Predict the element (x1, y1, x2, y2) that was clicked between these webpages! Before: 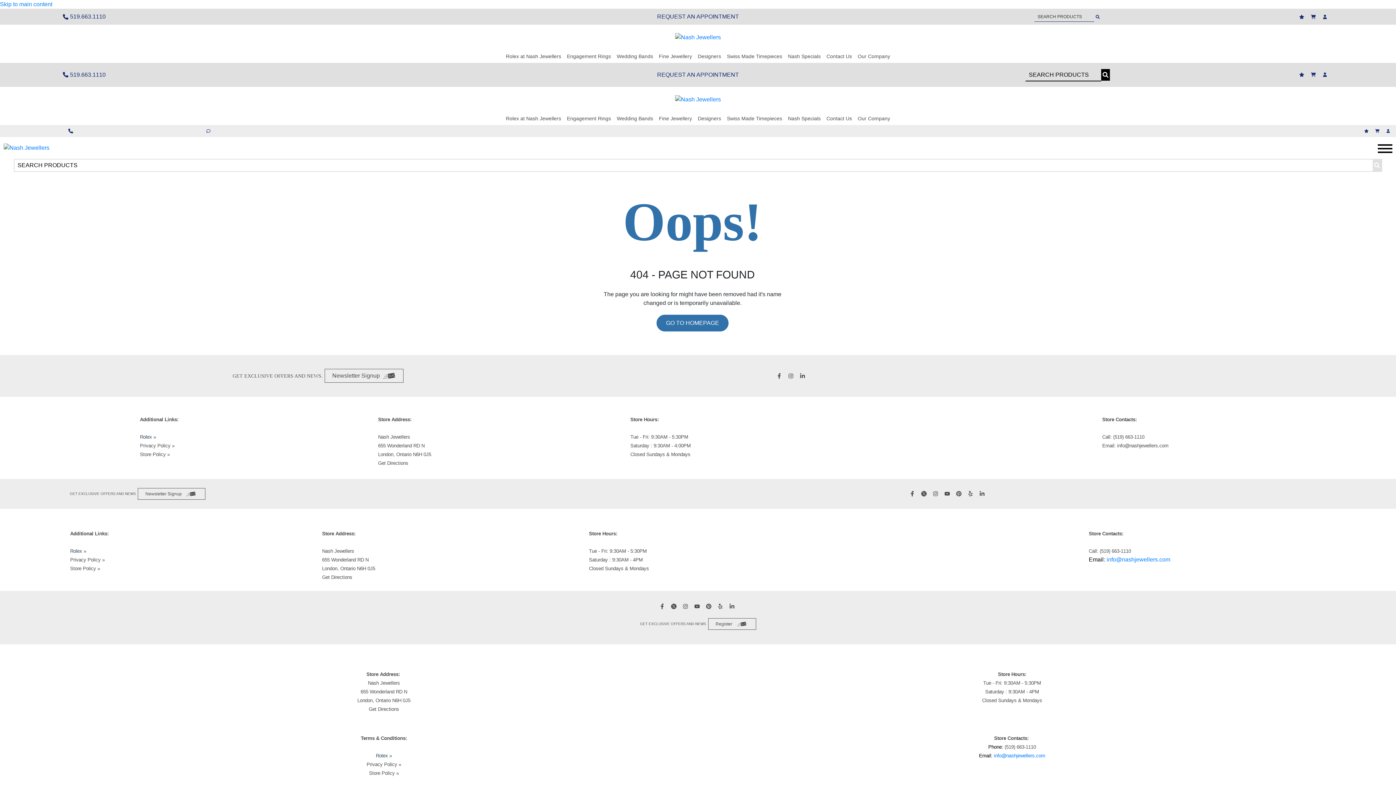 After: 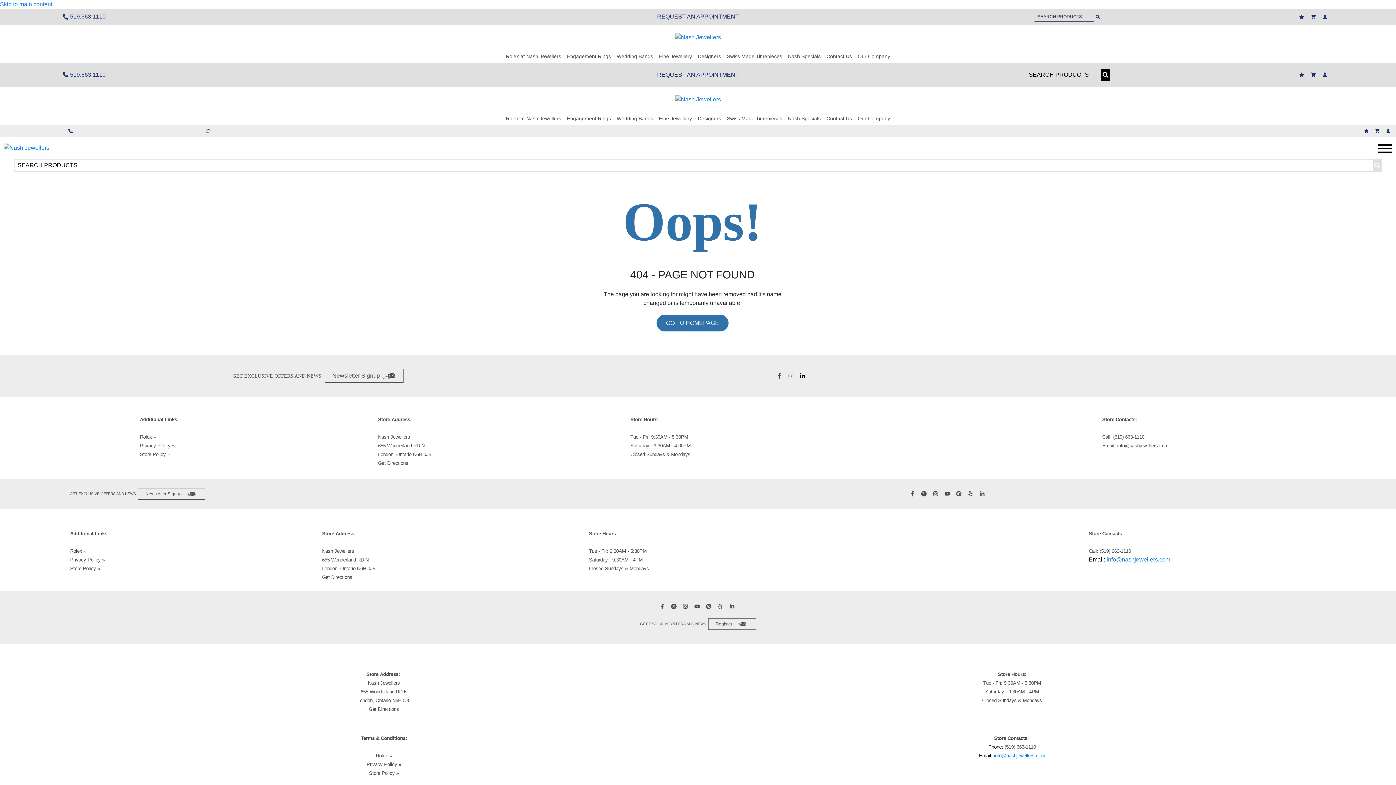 Action: bbox: (800, 373, 807, 378)